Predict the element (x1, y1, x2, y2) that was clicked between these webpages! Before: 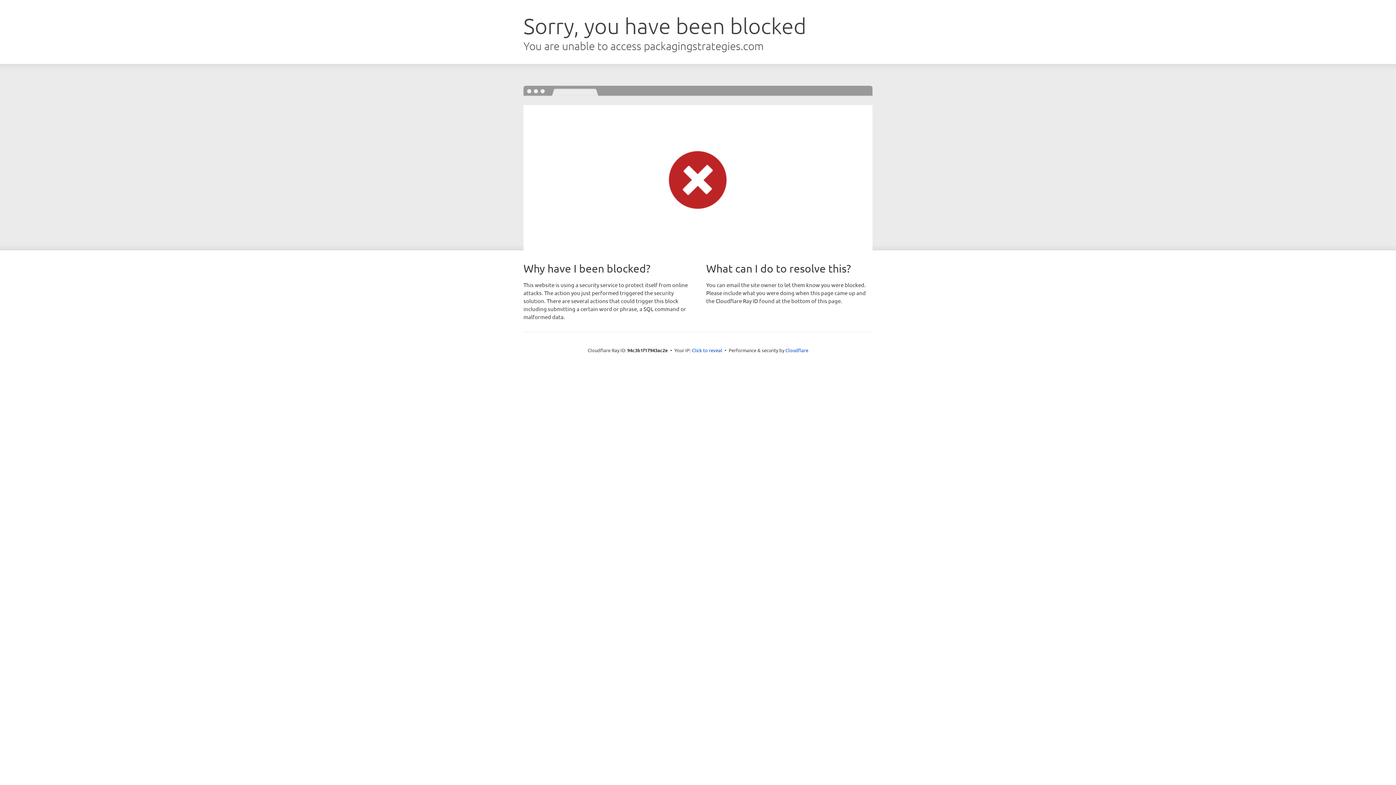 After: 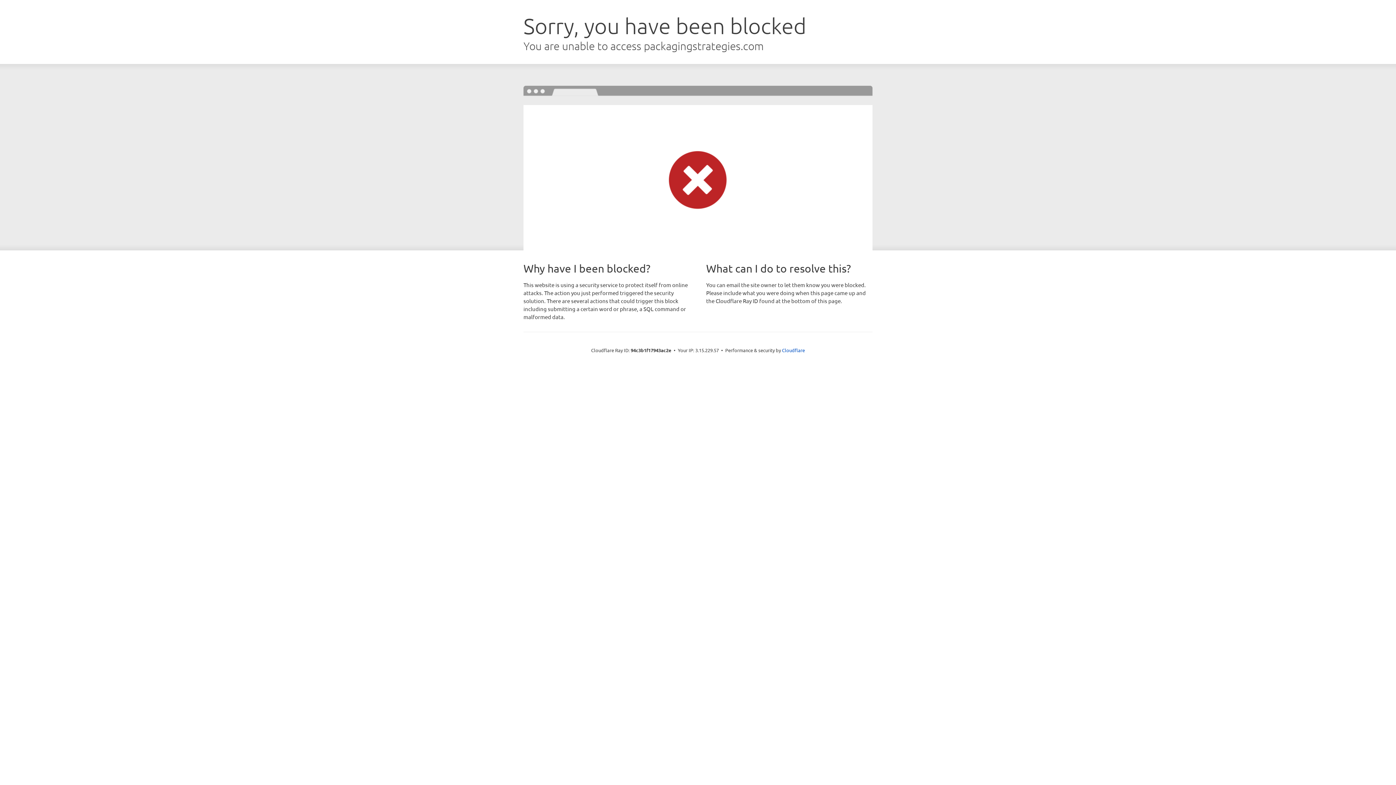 Action: label: Click to reveal bbox: (692, 346, 722, 353)